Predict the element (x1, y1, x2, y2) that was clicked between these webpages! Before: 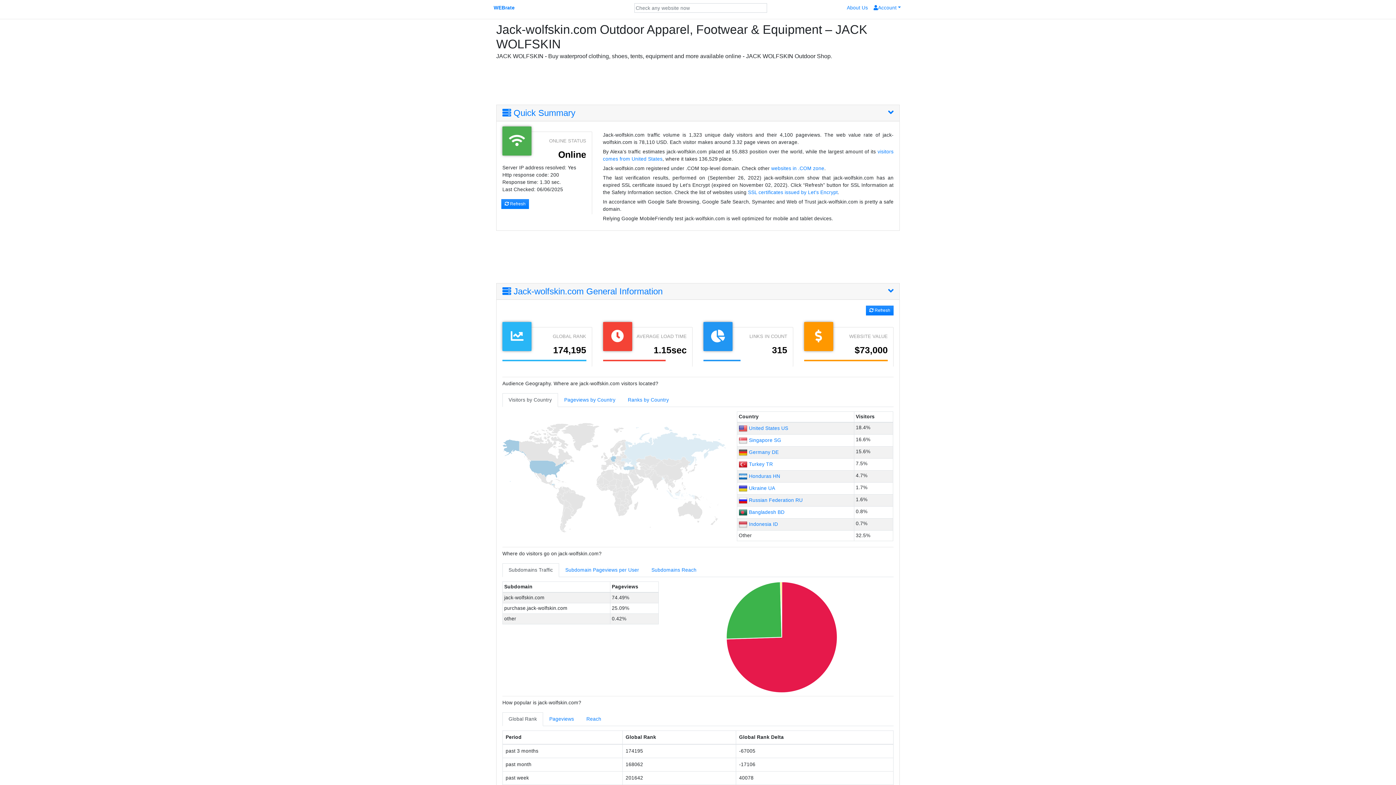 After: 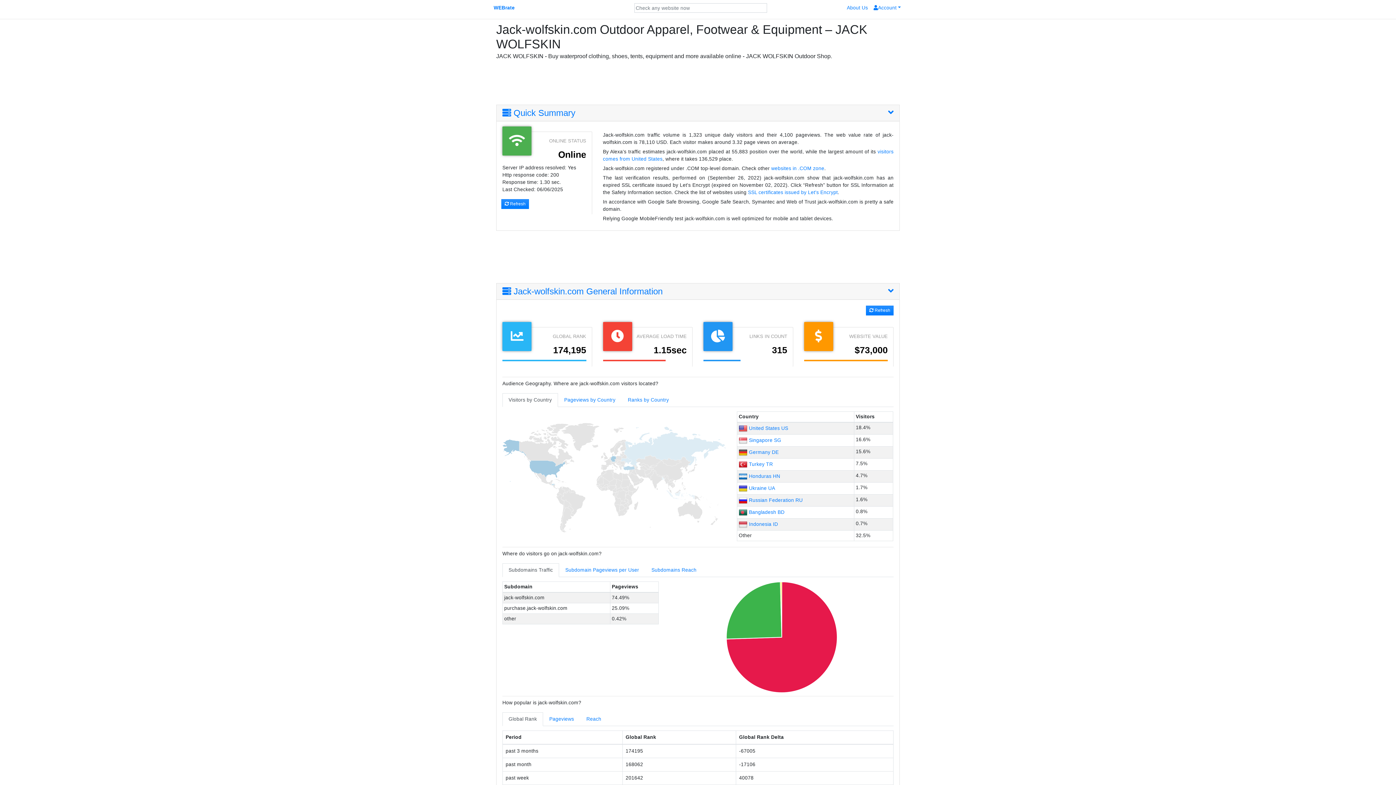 Action: bbox: (502, 563, 559, 577) label: Subdomains Traffic